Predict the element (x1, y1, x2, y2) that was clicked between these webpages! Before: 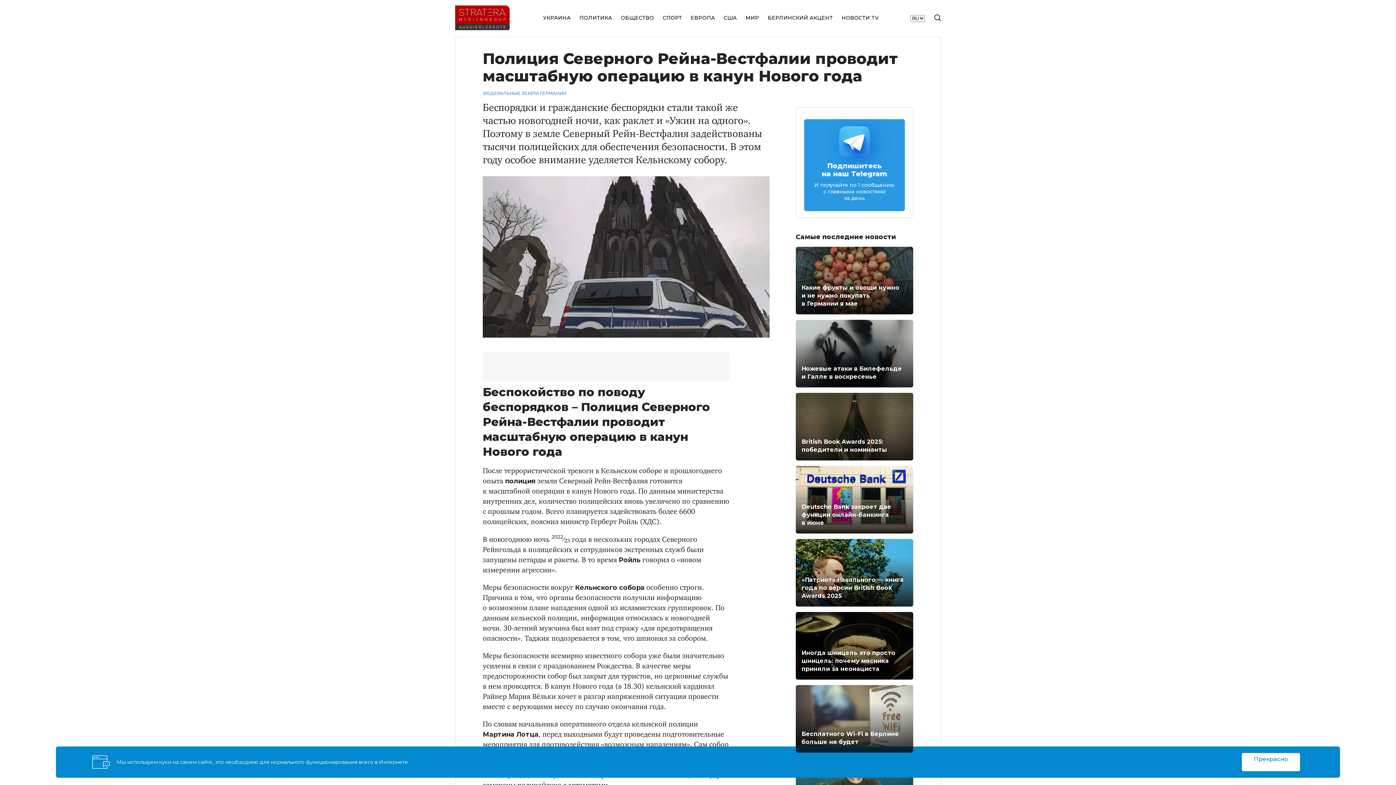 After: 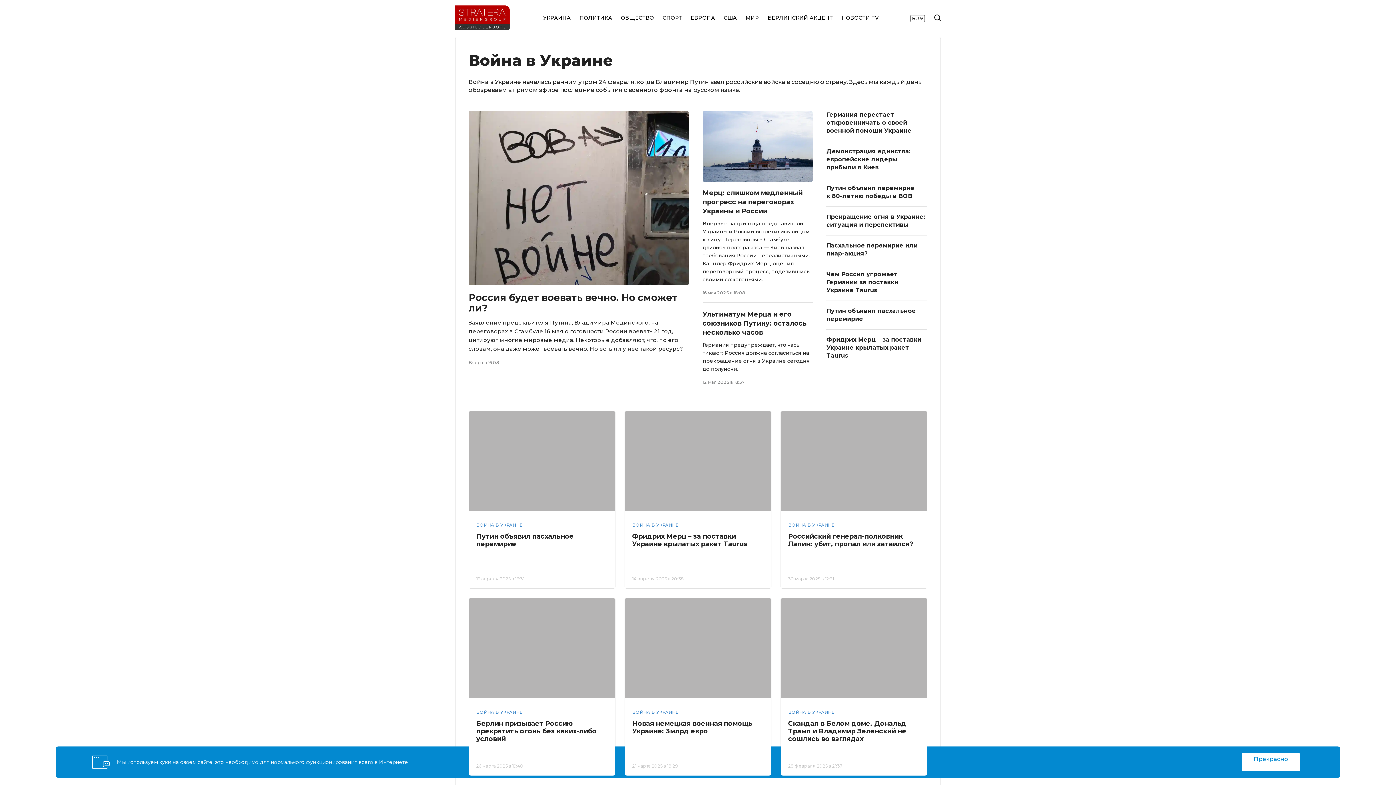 Action: label: УКРАИНА bbox: (543, 9, 570, 26)